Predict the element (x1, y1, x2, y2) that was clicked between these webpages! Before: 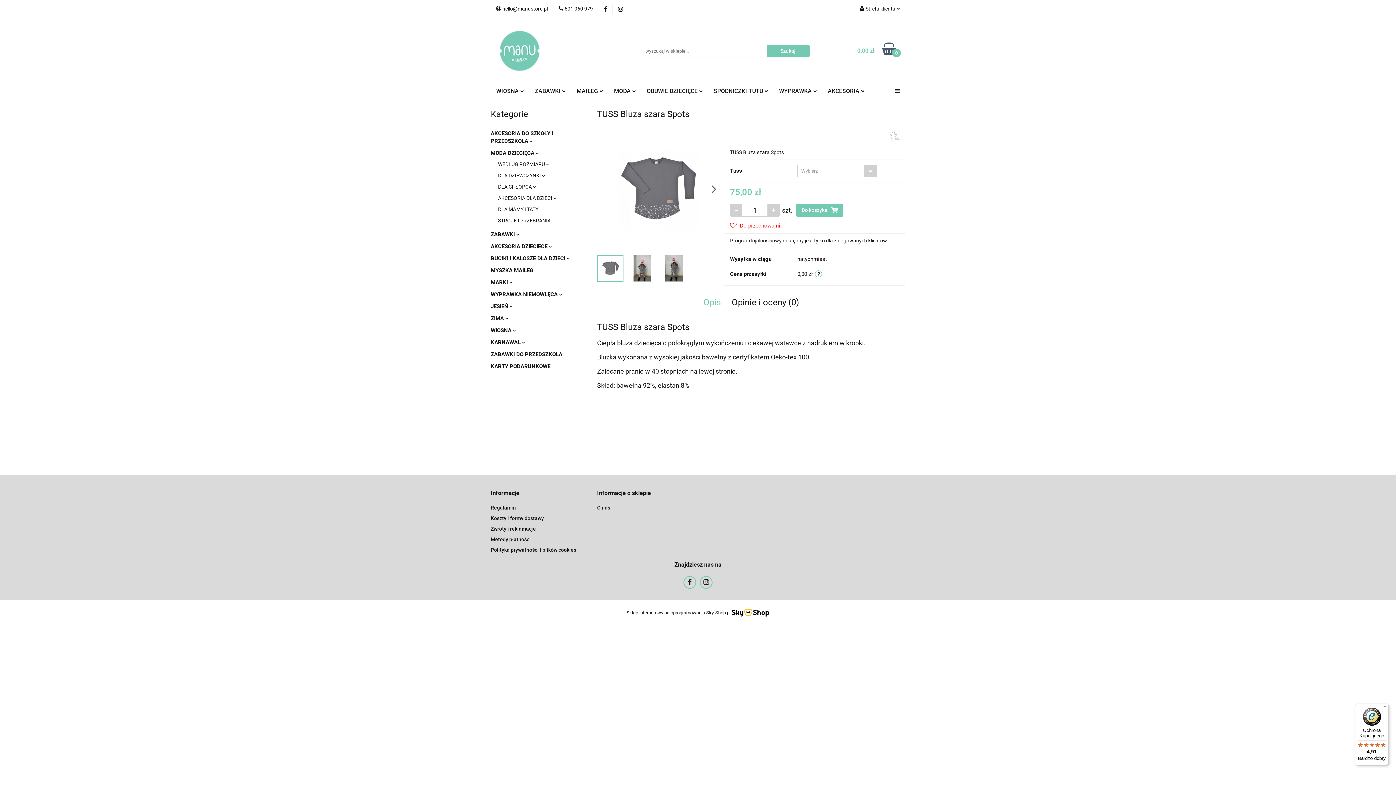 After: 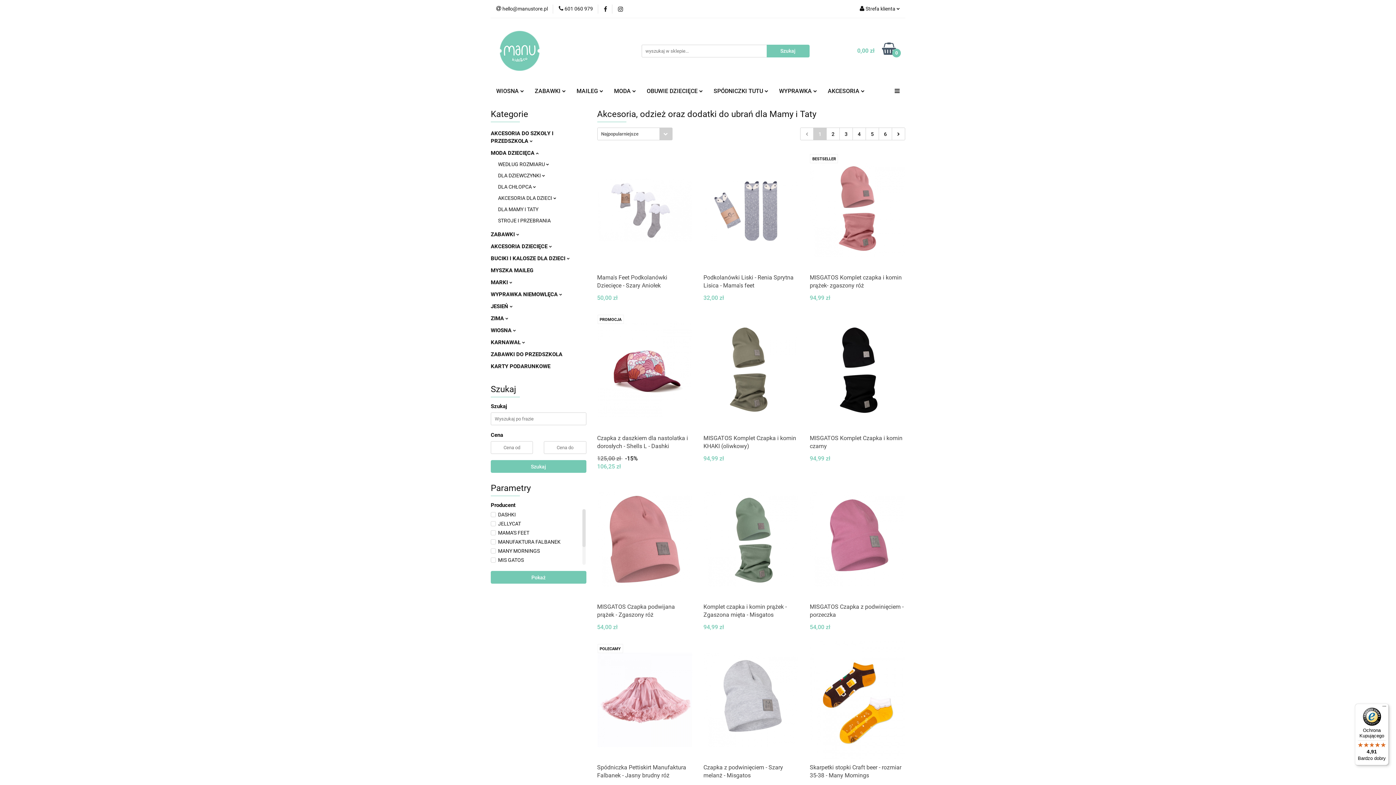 Action: label: DLA MAMY I TATY bbox: (498, 206, 538, 212)